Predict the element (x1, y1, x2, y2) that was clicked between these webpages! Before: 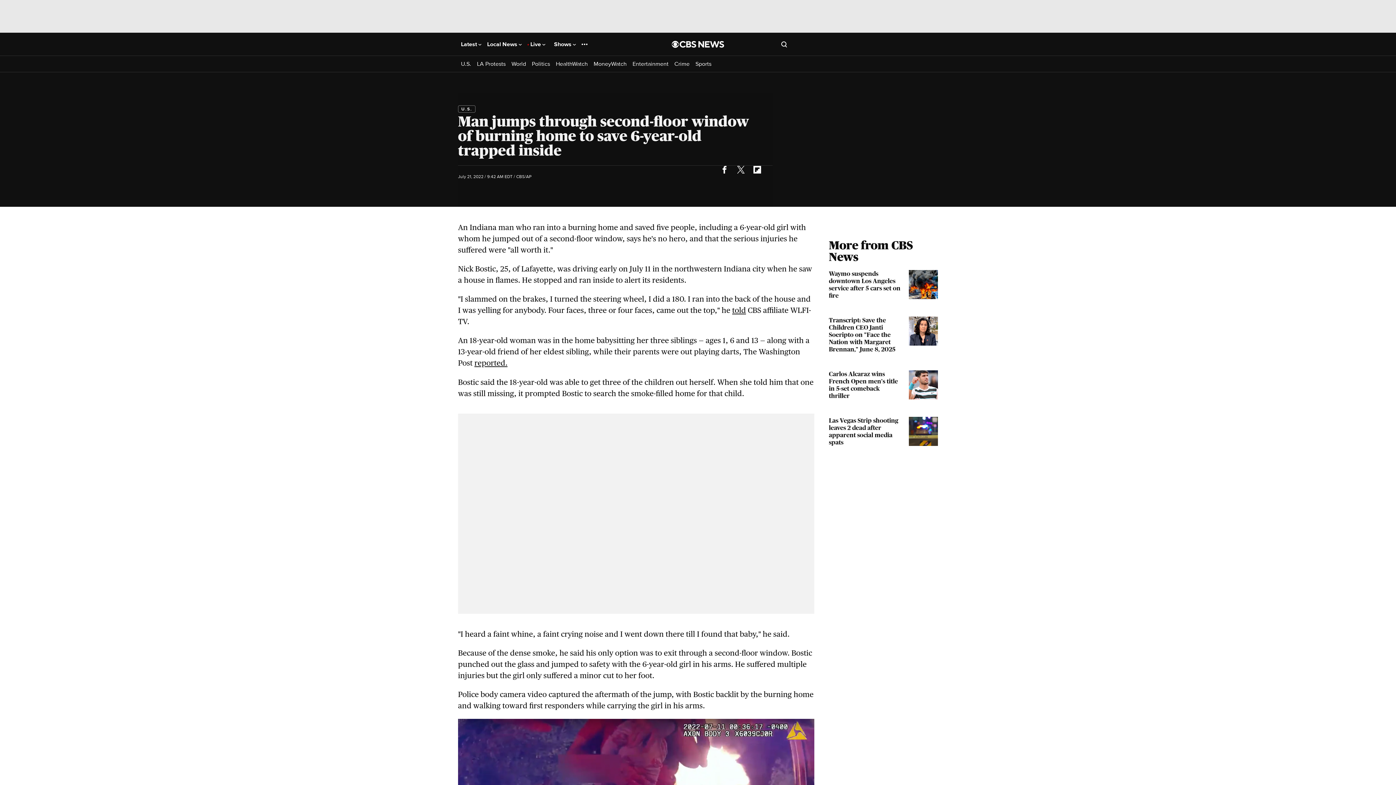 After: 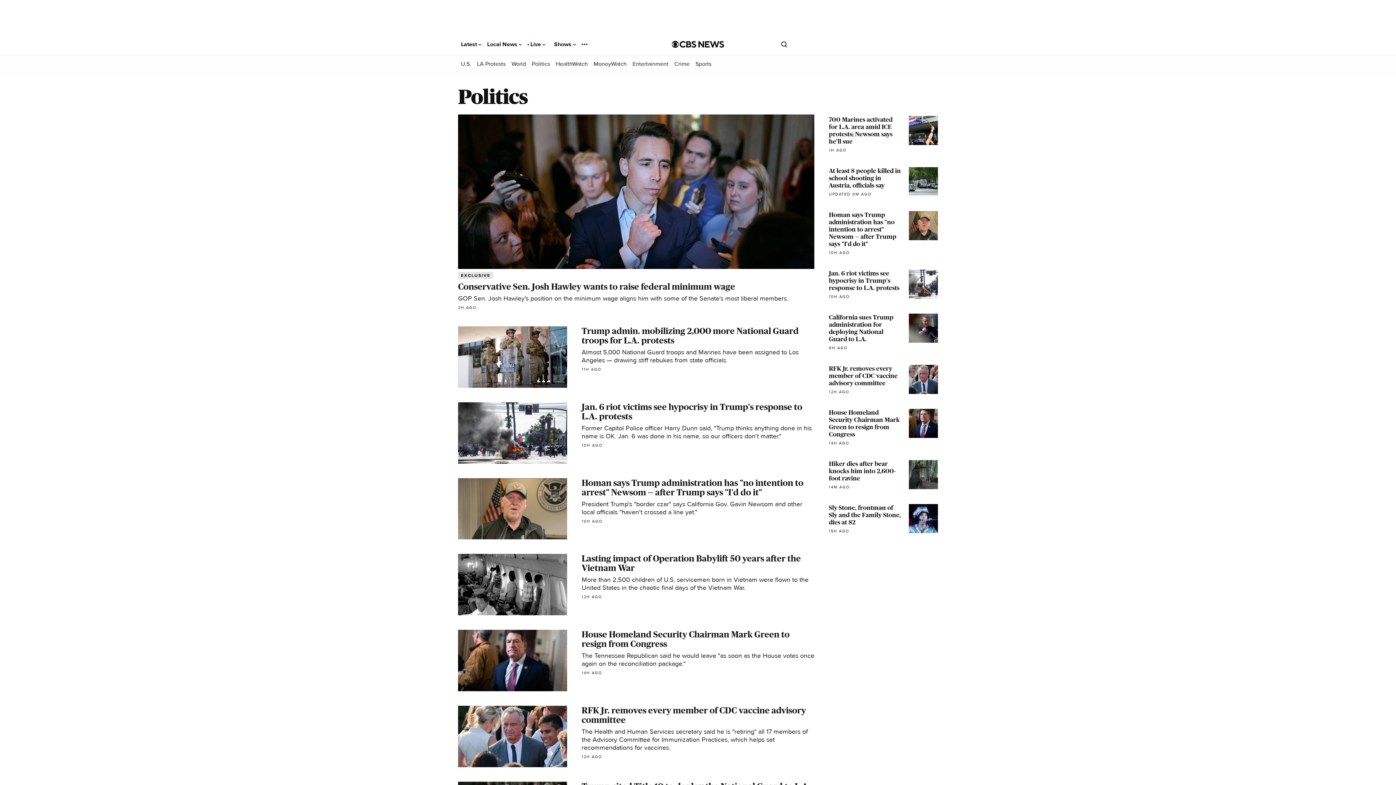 Action: bbox: (532, 60, 550, 67) label: Politics